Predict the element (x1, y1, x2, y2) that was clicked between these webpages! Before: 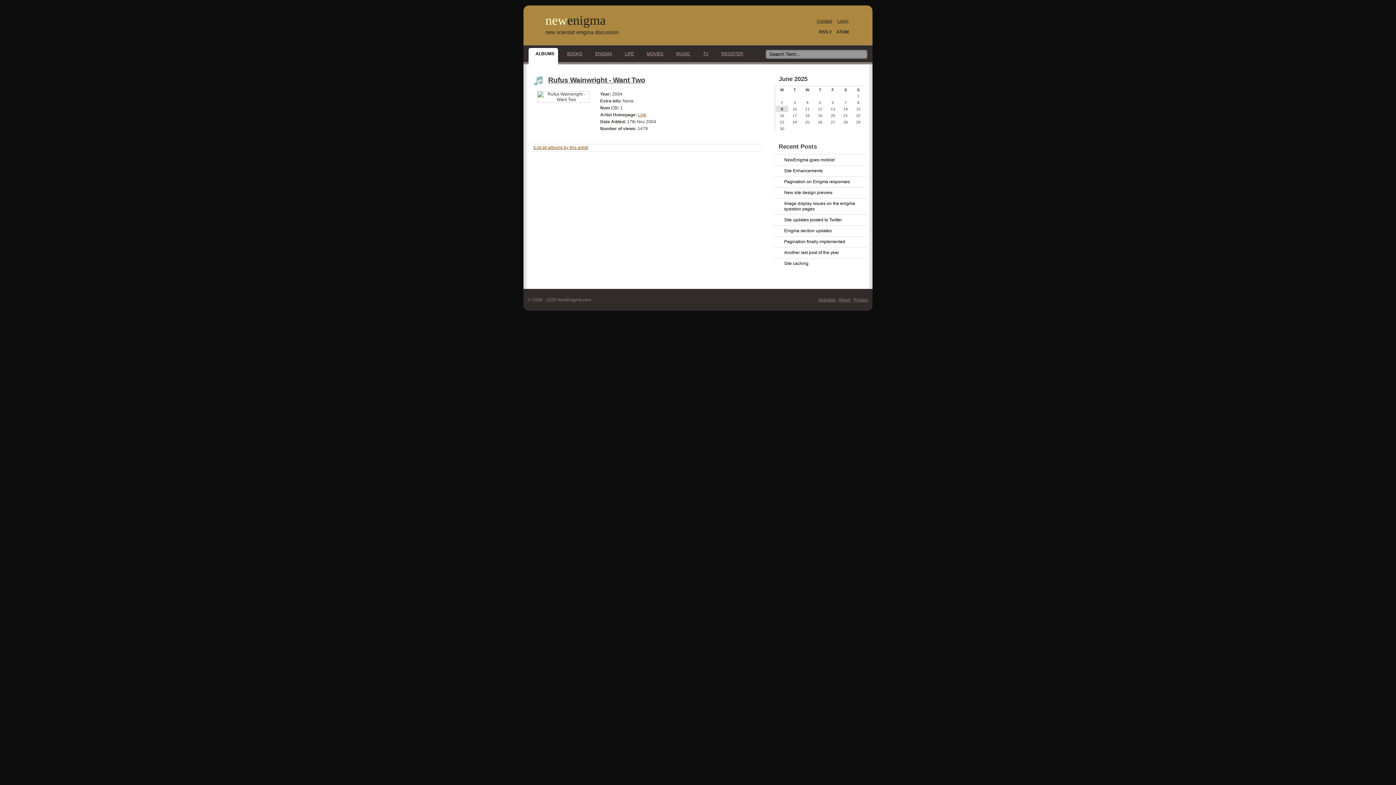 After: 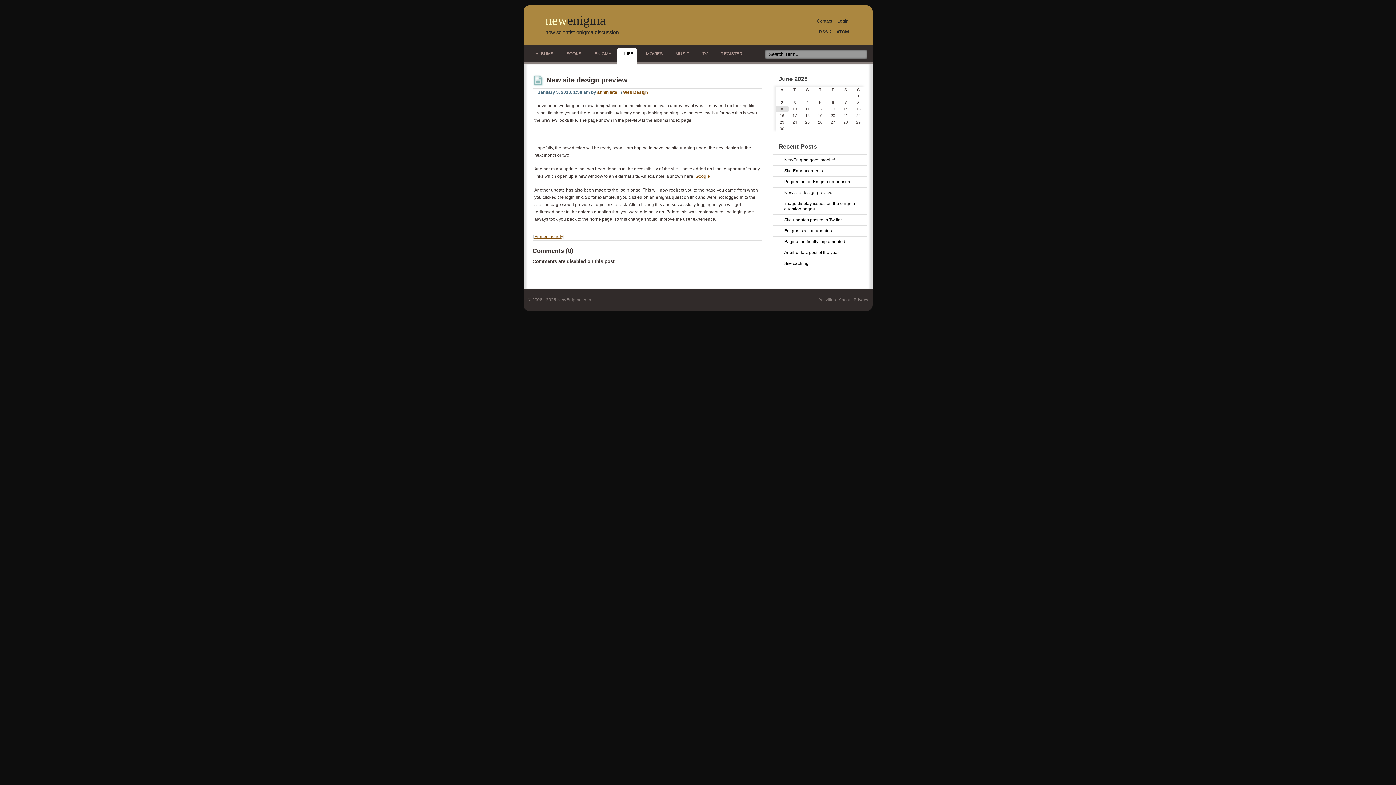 Action: bbox: (773, 187, 867, 198) label: New site design preview